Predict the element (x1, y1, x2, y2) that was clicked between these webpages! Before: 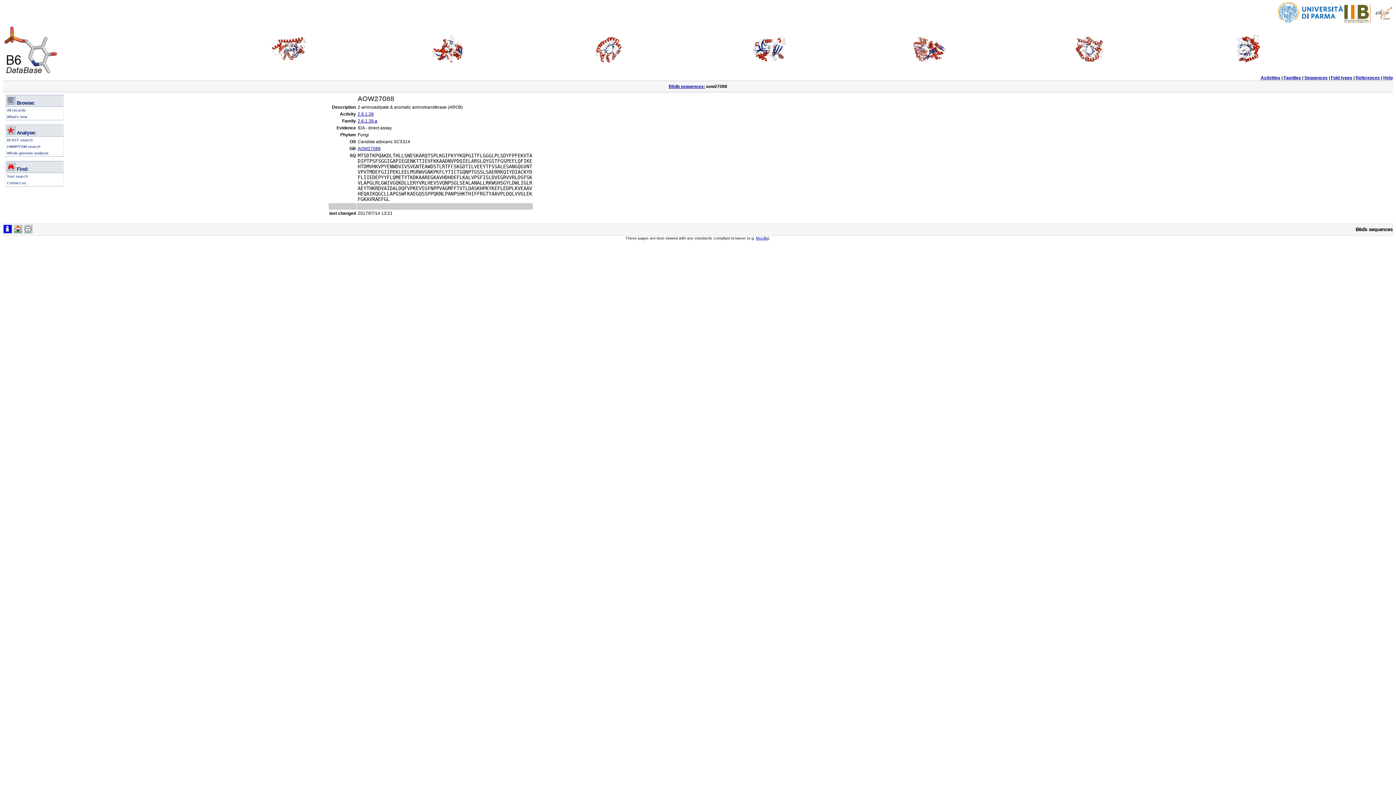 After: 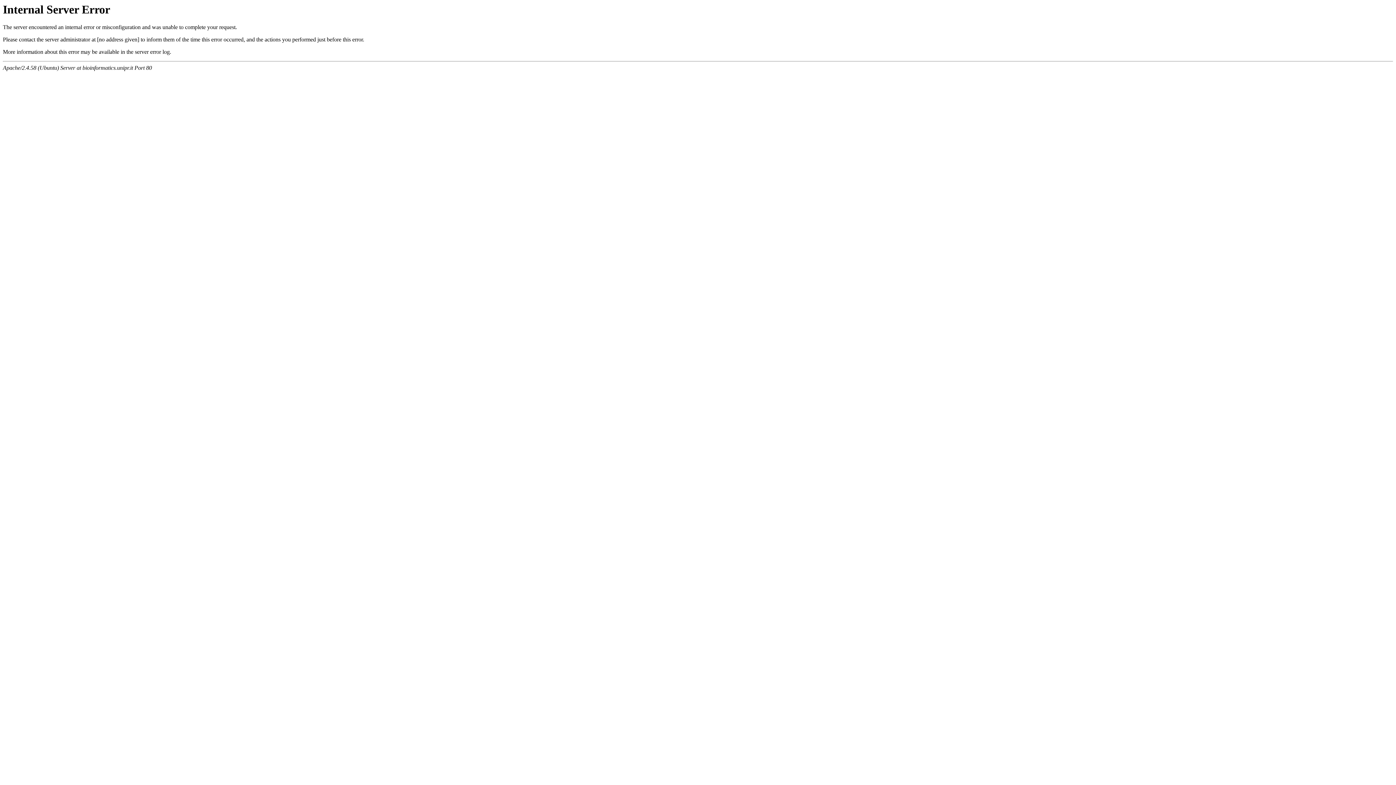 Action: bbox: (6, 114, 27, 118) label: What's new